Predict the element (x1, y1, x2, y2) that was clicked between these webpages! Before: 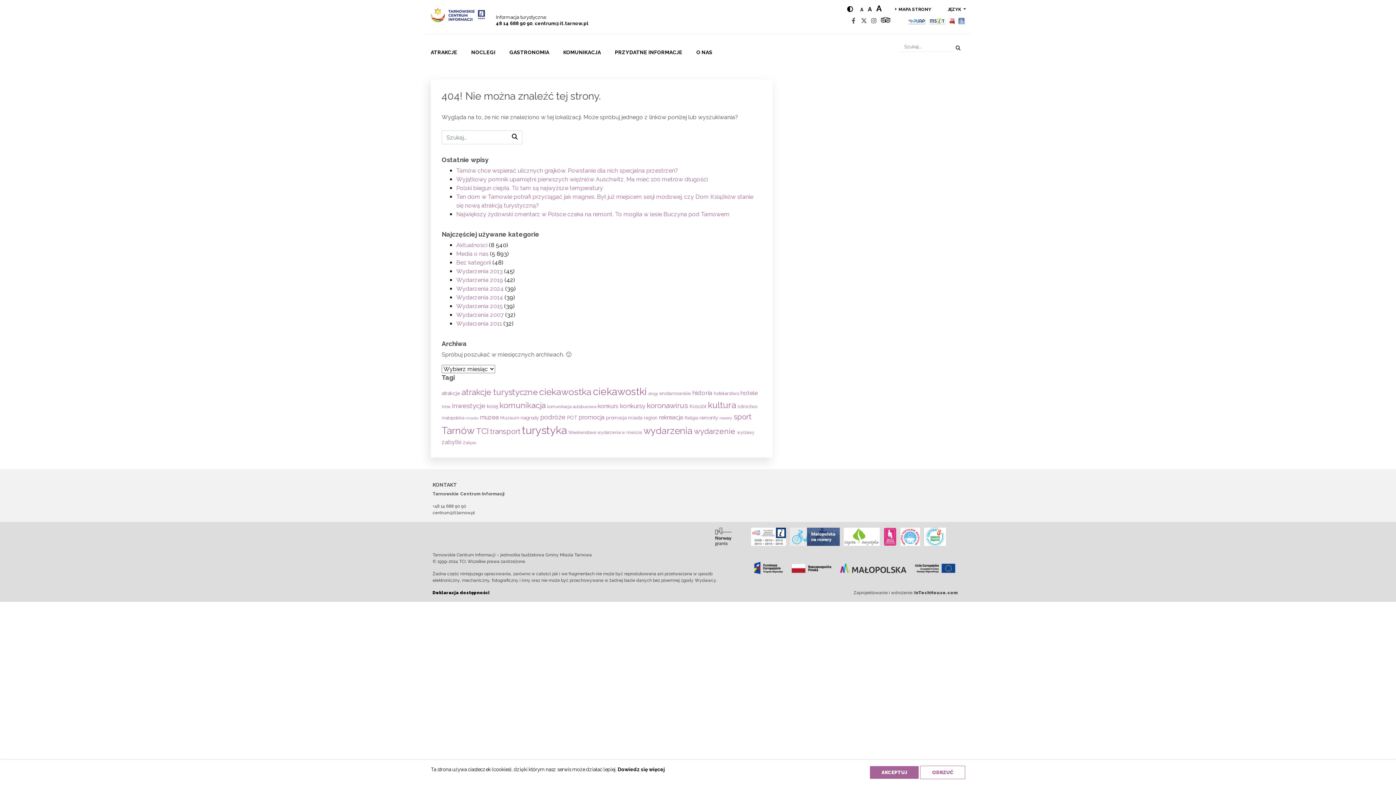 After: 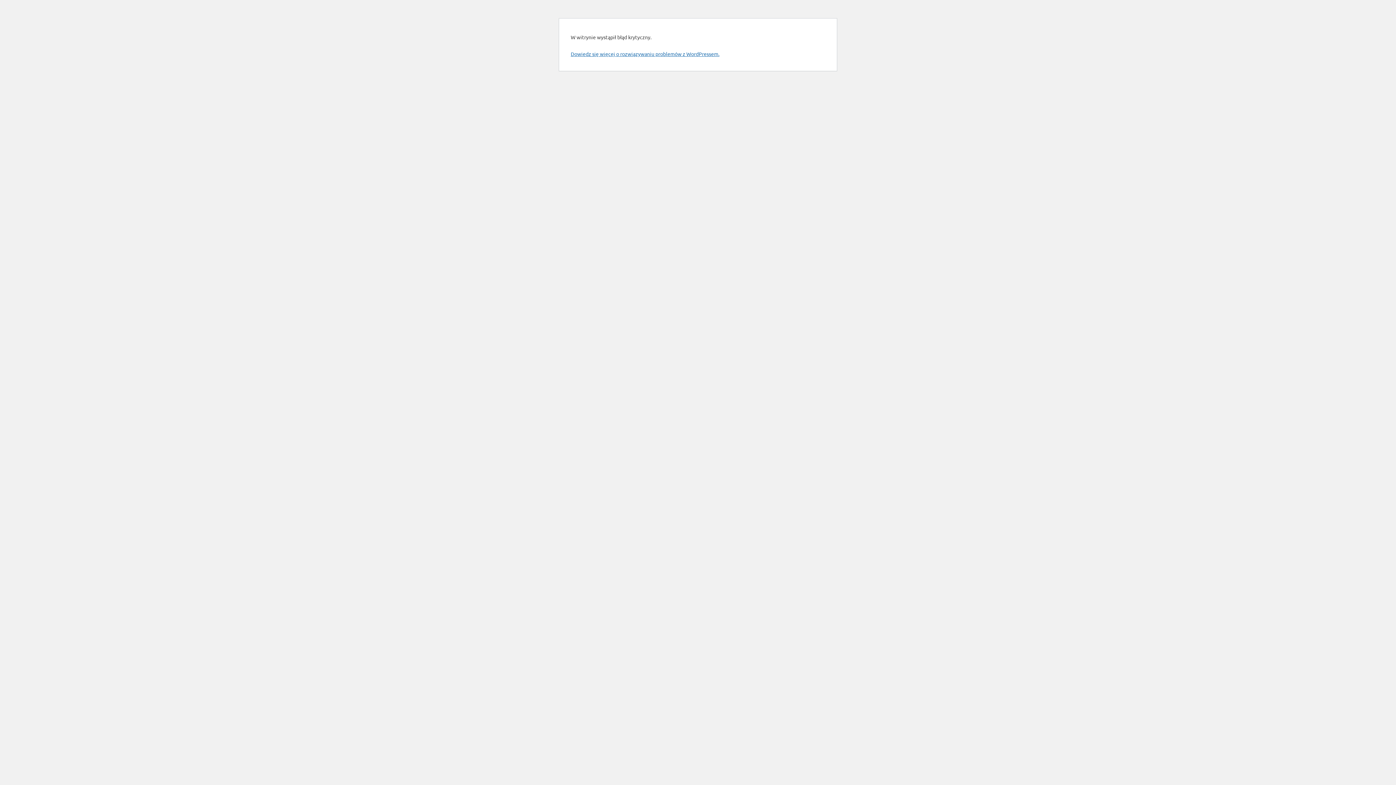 Action: label: wydarzenie (241 elementów) bbox: (694, 427, 735, 436)